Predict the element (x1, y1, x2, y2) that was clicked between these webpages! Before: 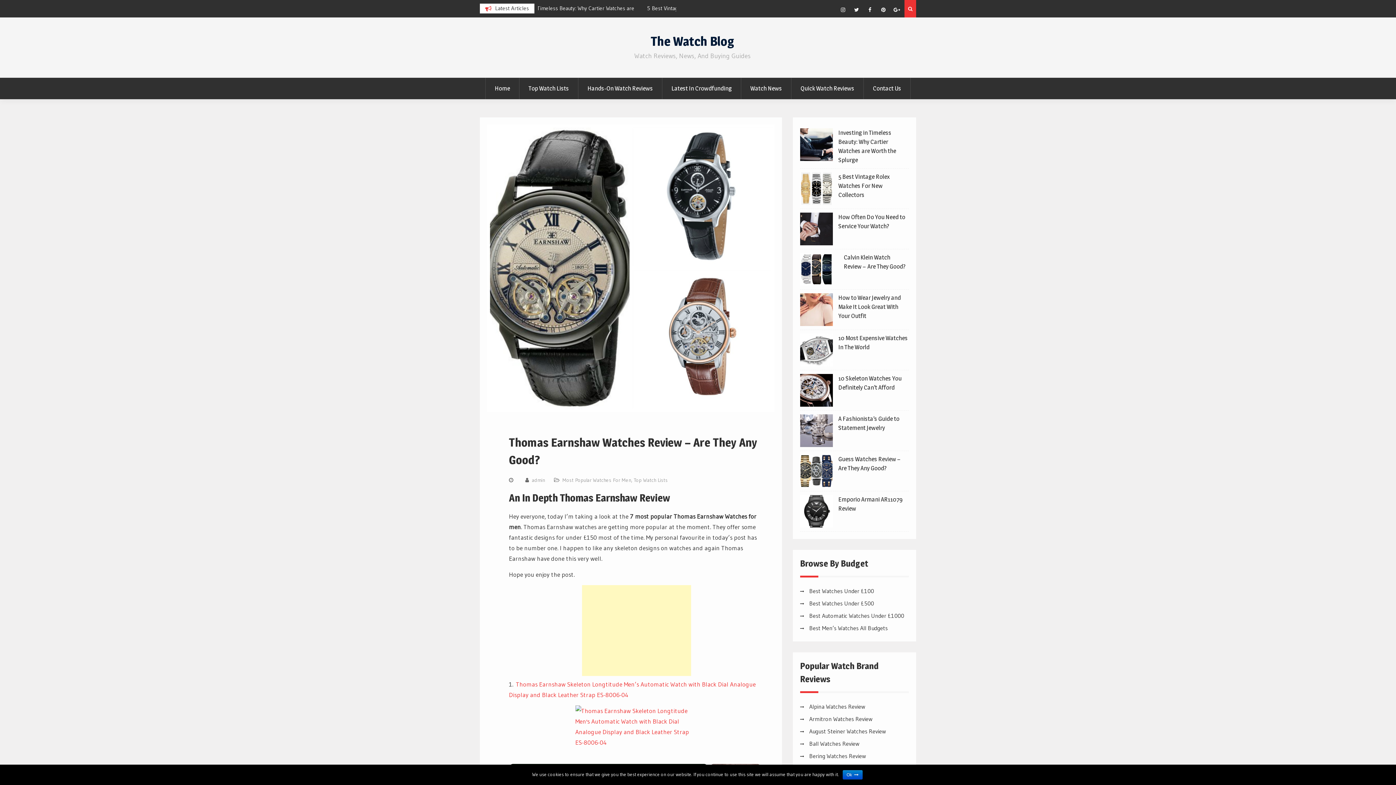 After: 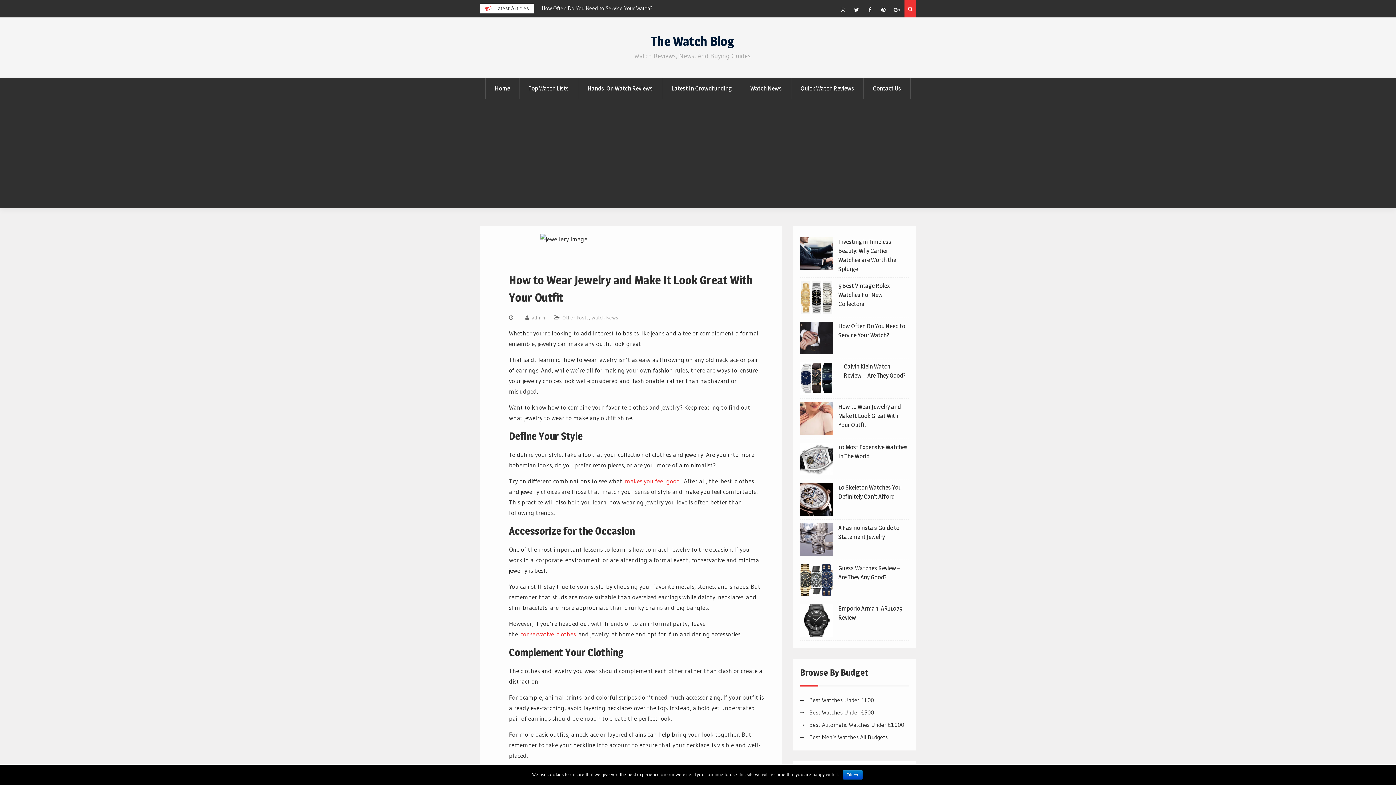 Action: bbox: (838, 294, 901, 319) label: How to Wear Jewelry and Make It Look Great With Your Outfit